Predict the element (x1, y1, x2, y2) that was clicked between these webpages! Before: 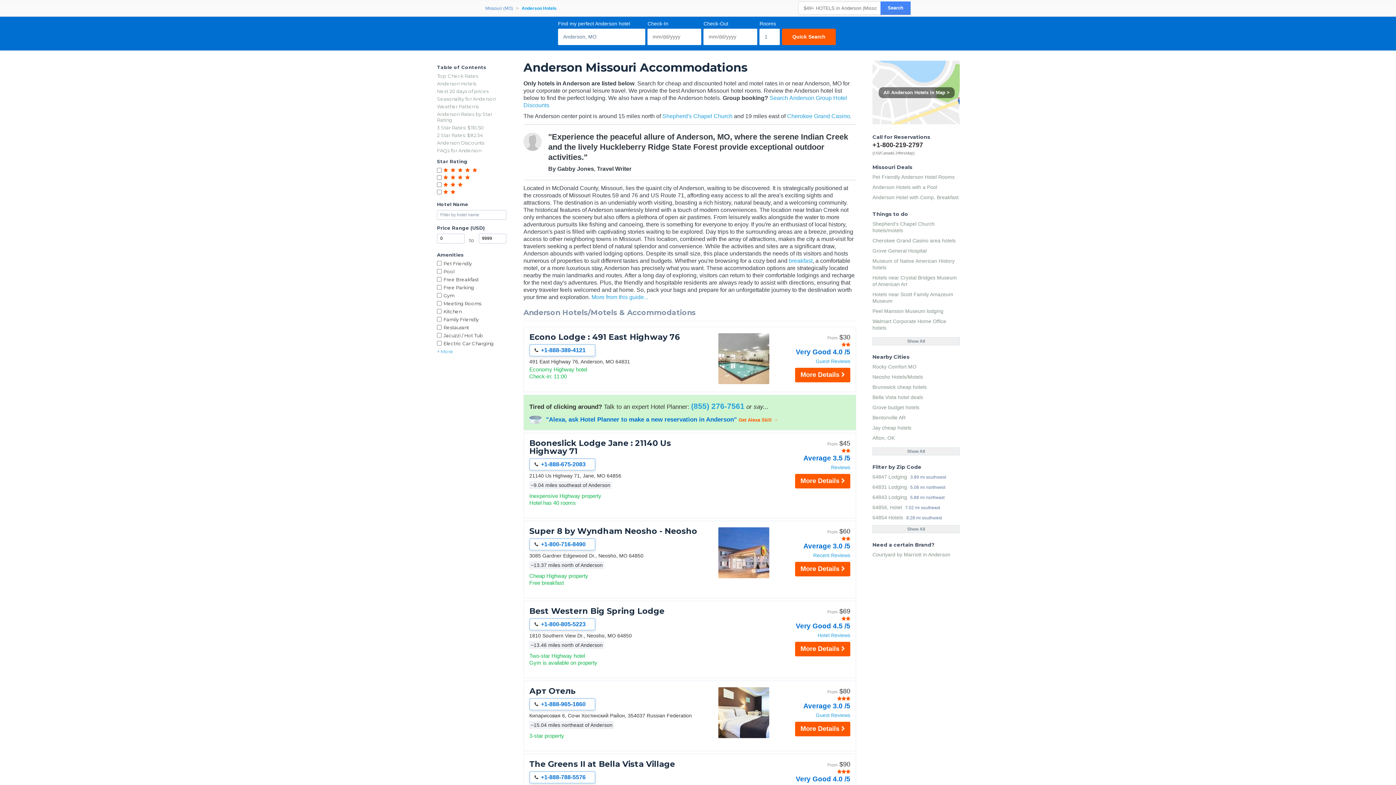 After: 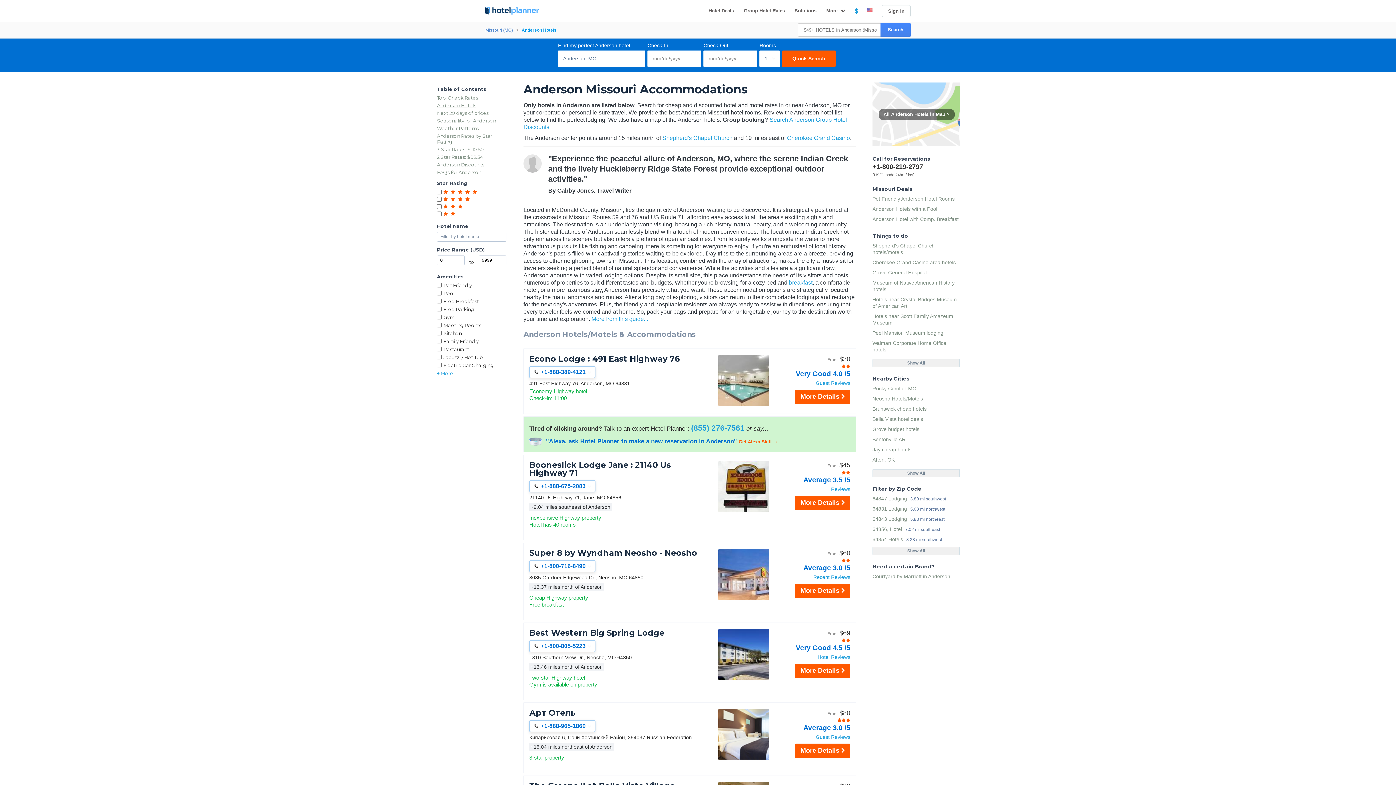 Action: bbox: (437, 103, 506, 109) label: Weather Patterns